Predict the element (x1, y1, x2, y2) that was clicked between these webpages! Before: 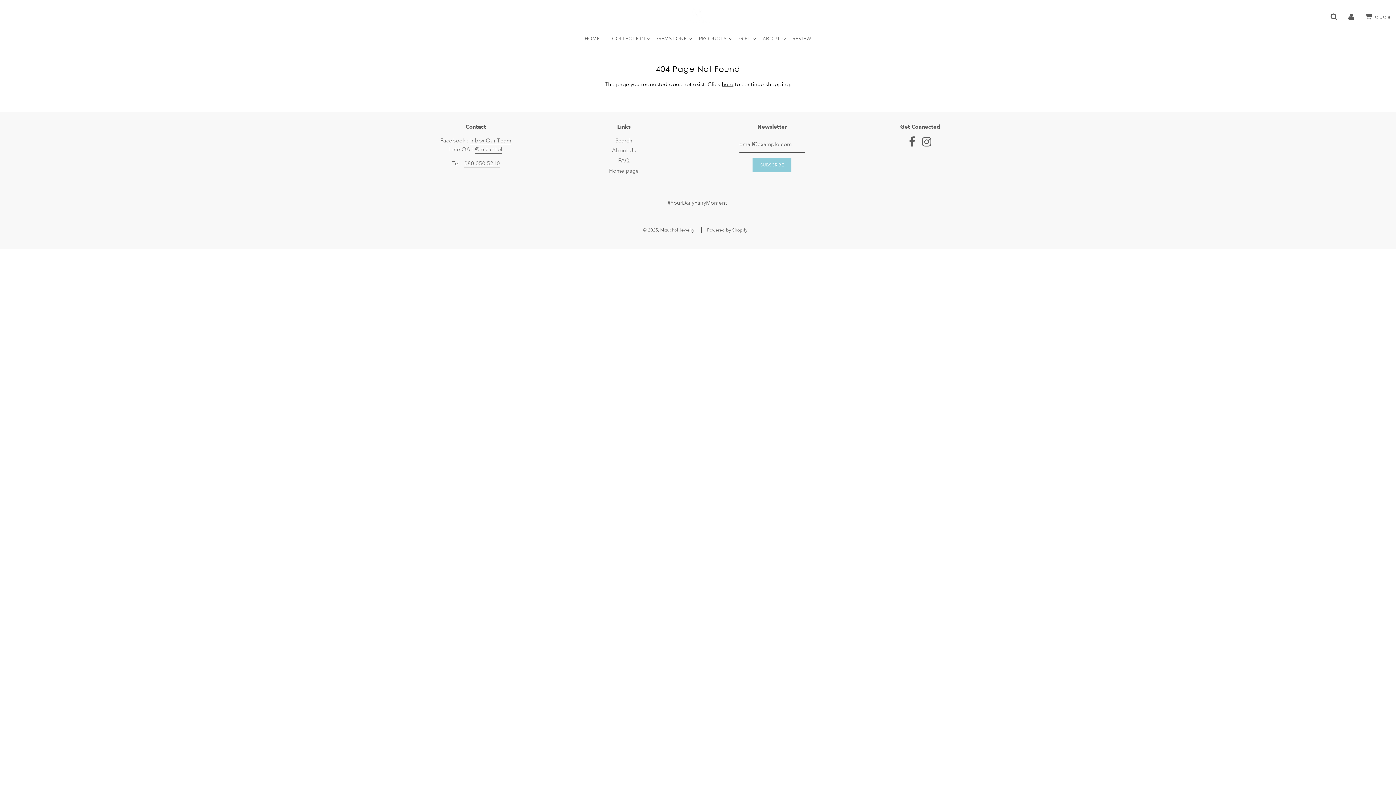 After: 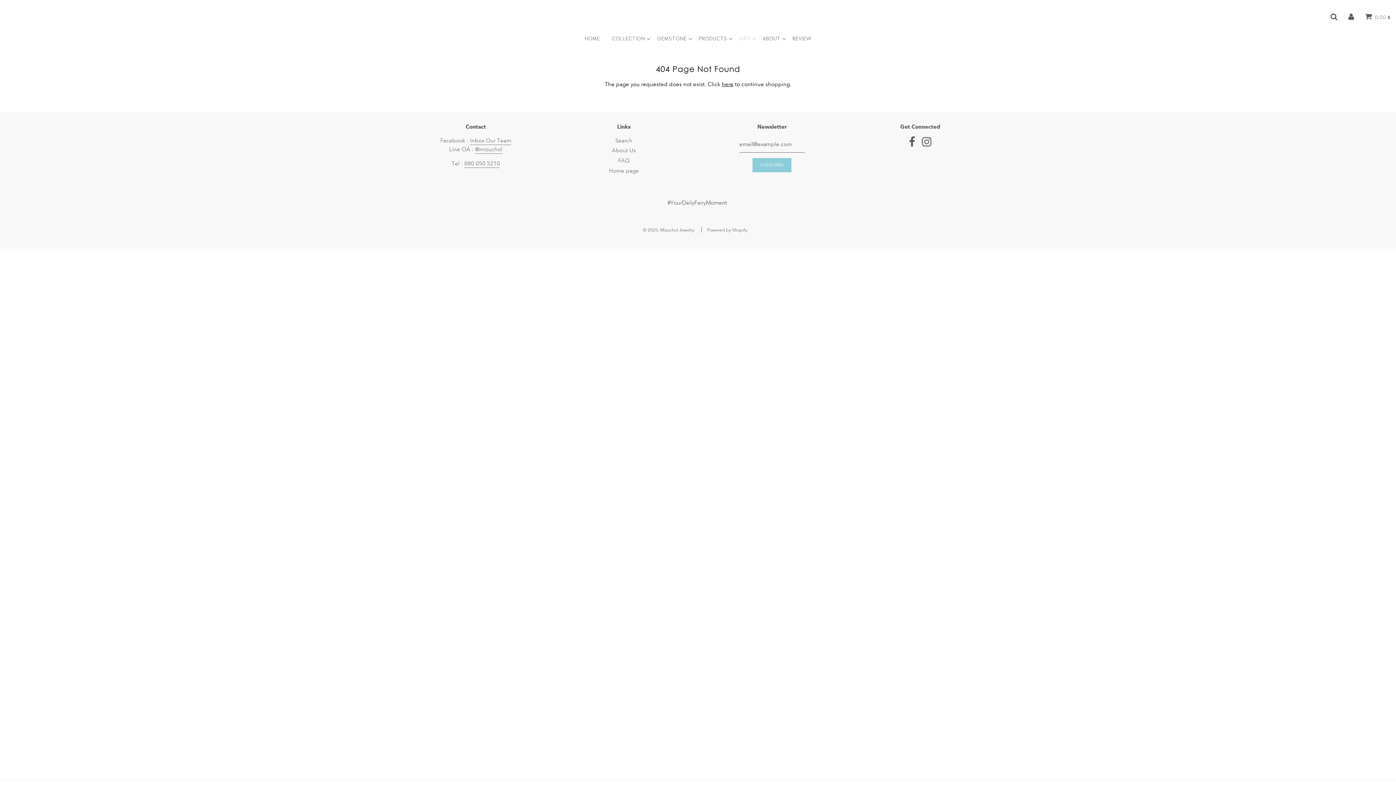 Action: label: GIFT bbox: (733, 35, 756, 40)